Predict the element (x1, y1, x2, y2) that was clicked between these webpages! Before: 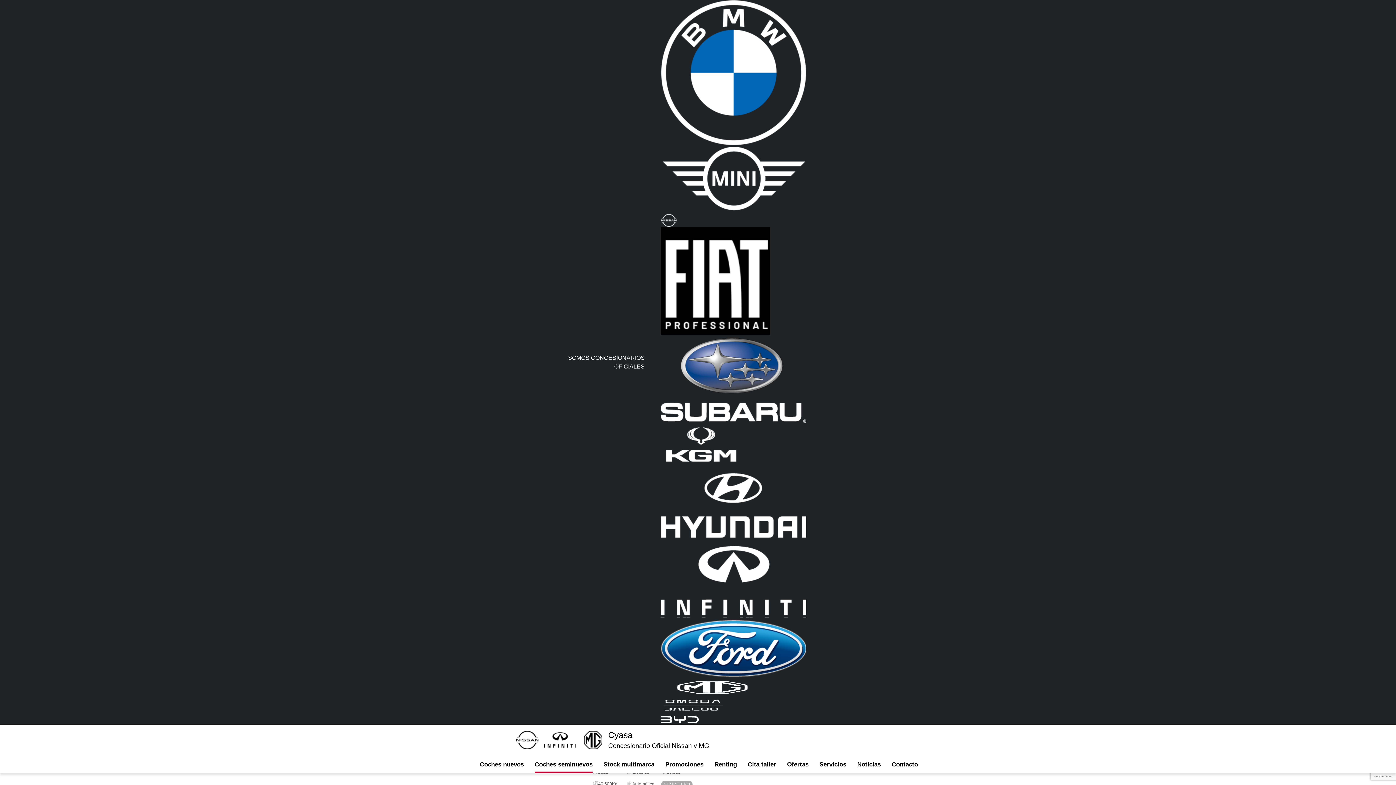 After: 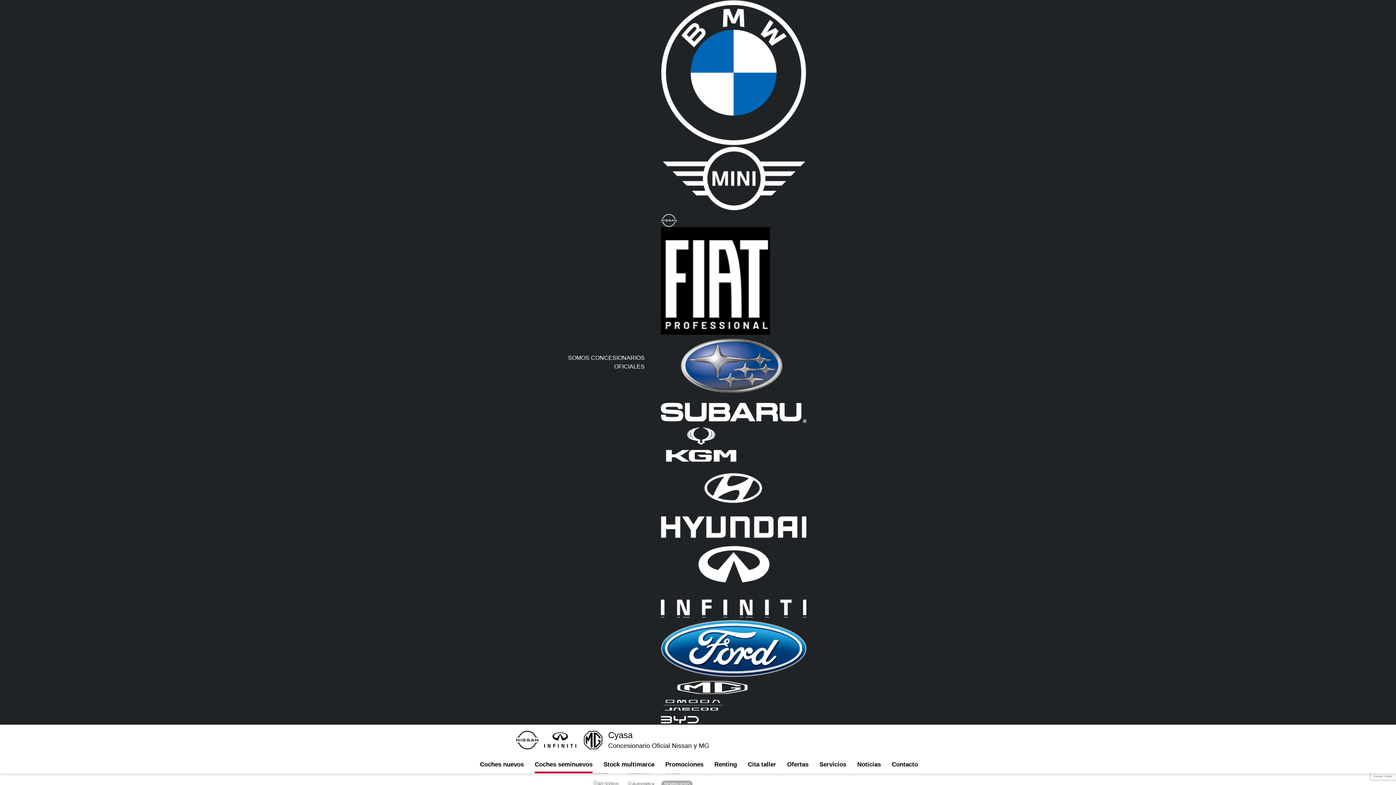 Action: bbox: (661, 334, 806, 425)